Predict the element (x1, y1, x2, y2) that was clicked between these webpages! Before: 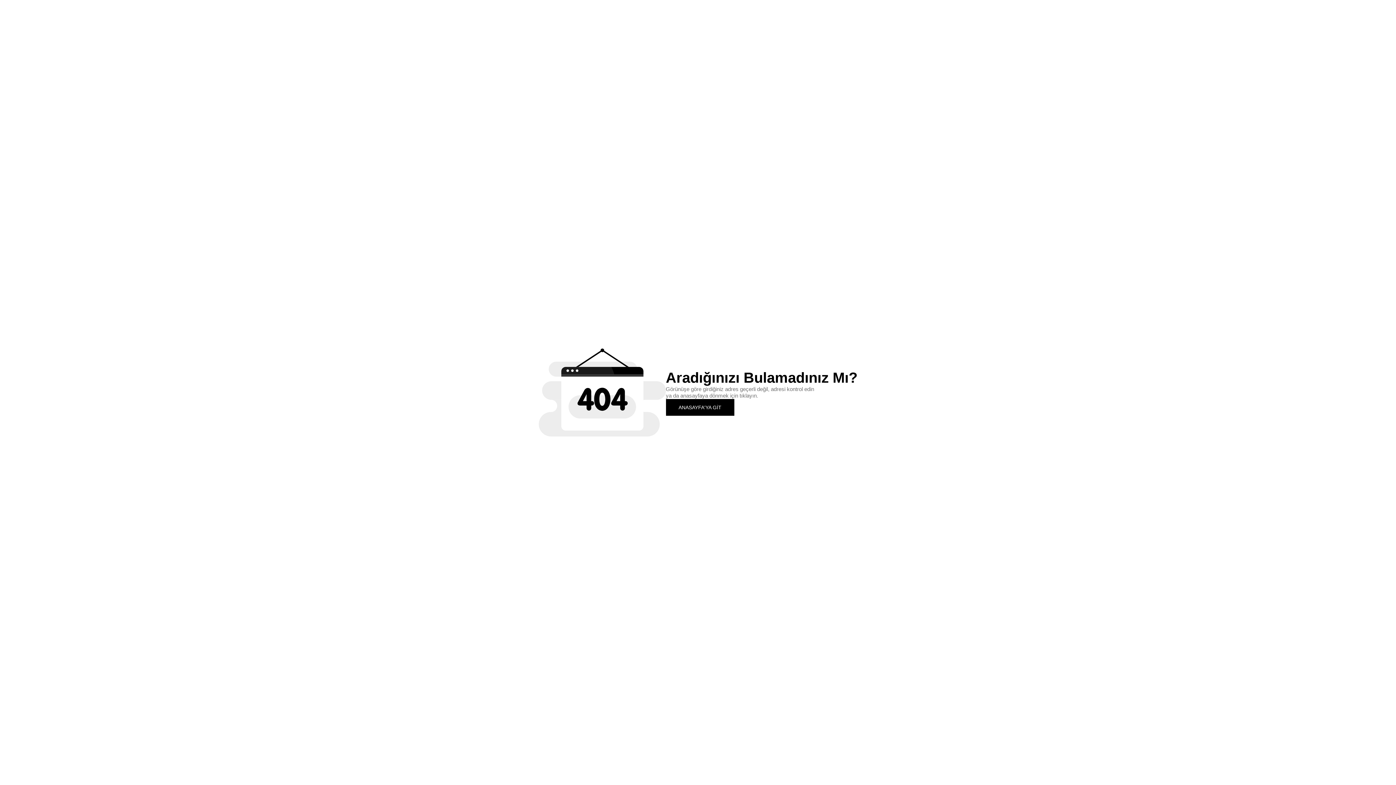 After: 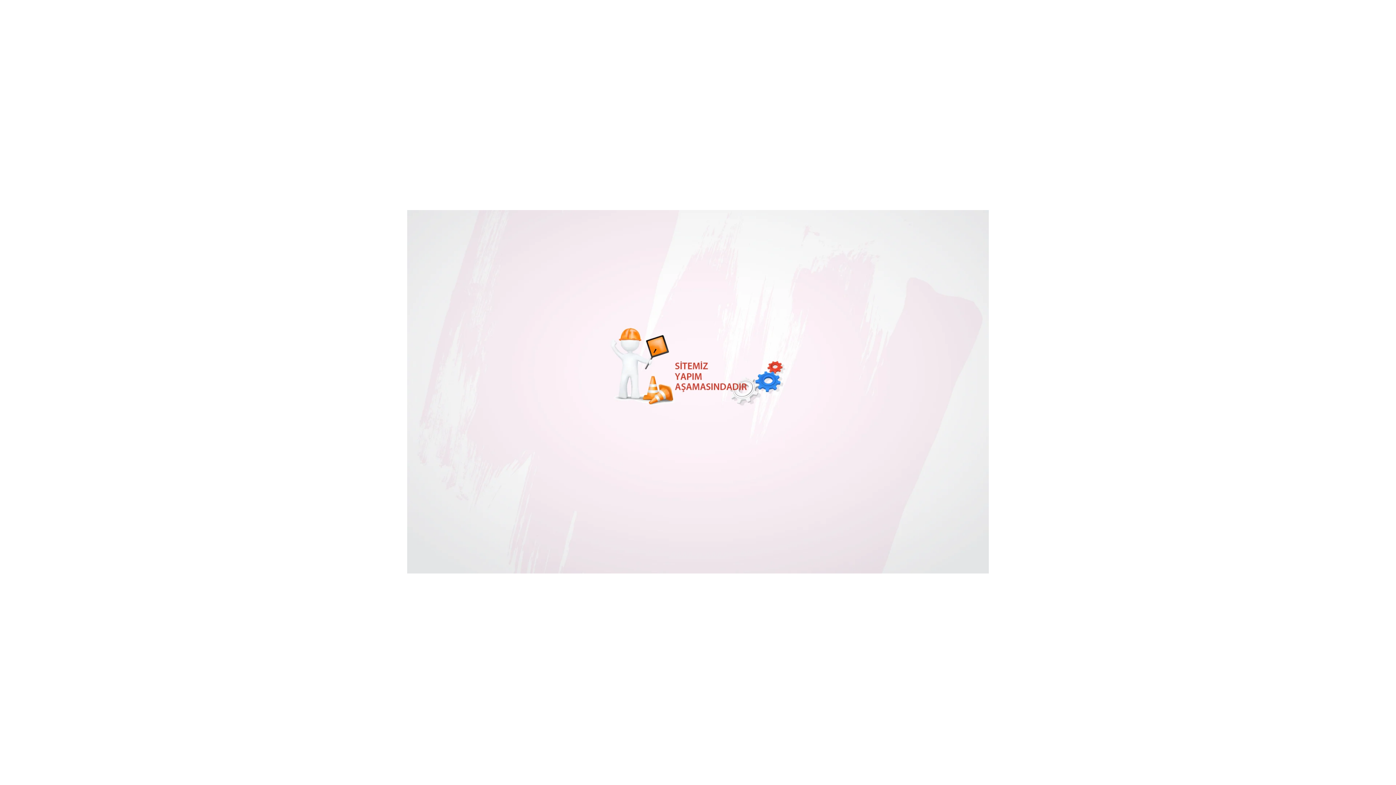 Action: label: ANASAYFA'YA GİT bbox: (666, 399, 734, 415)